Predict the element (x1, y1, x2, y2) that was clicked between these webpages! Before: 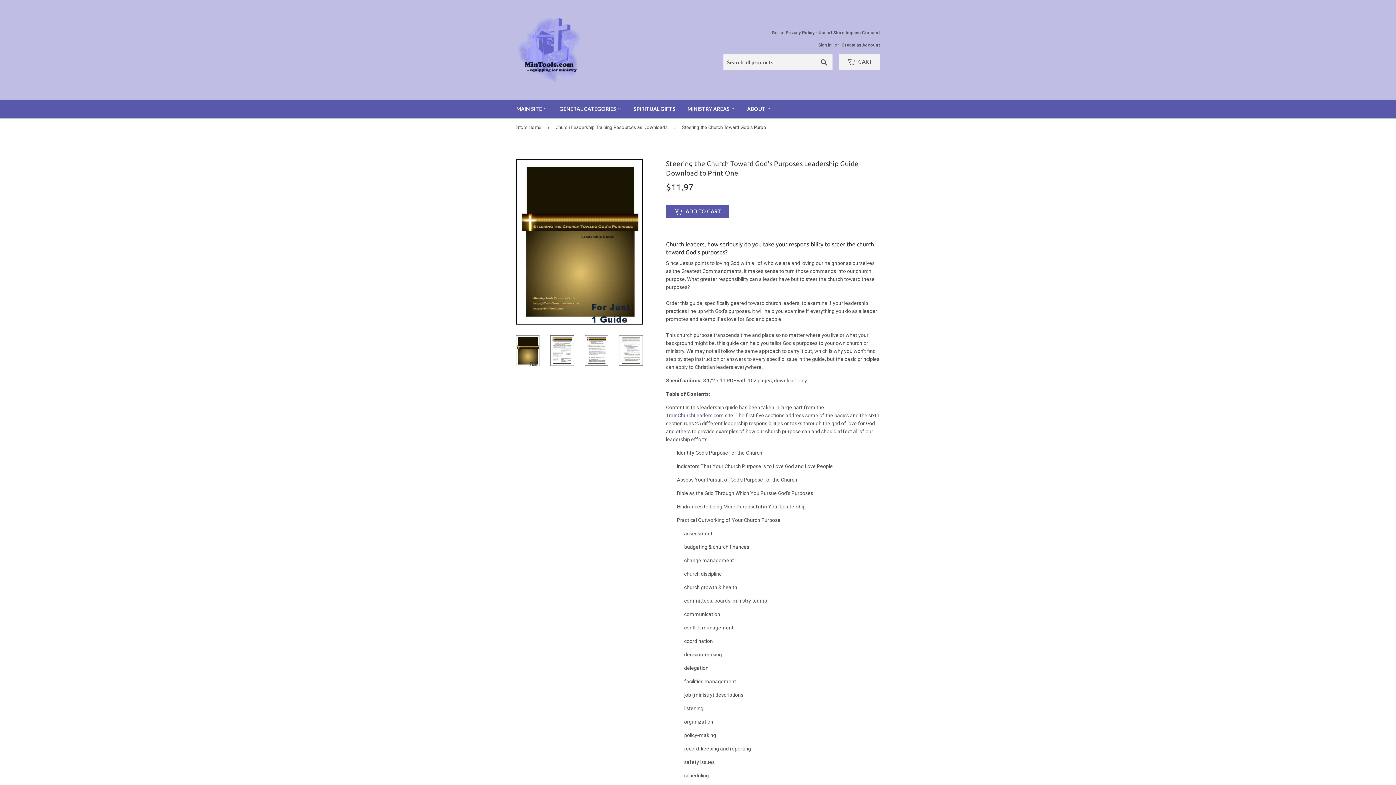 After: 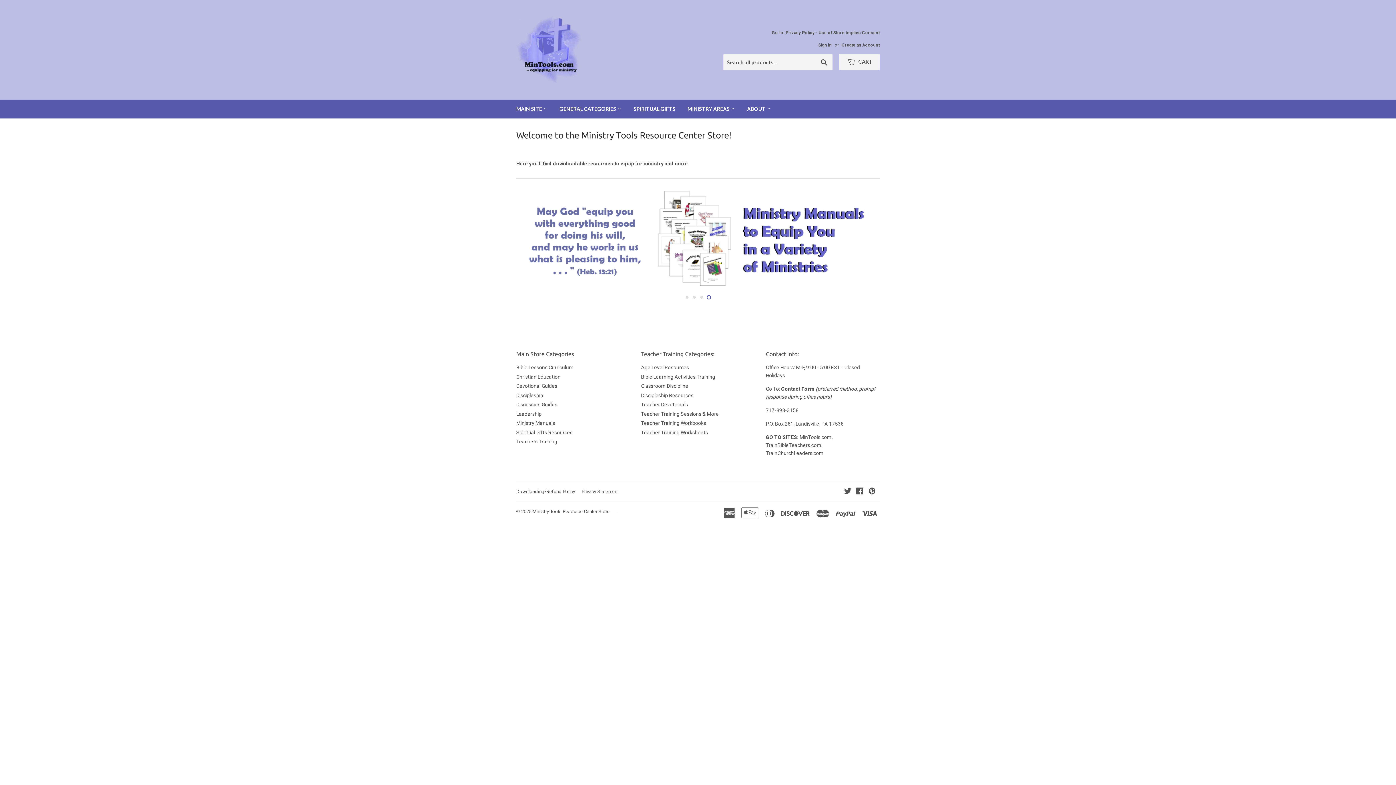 Action: bbox: (516, 16, 698, 83)